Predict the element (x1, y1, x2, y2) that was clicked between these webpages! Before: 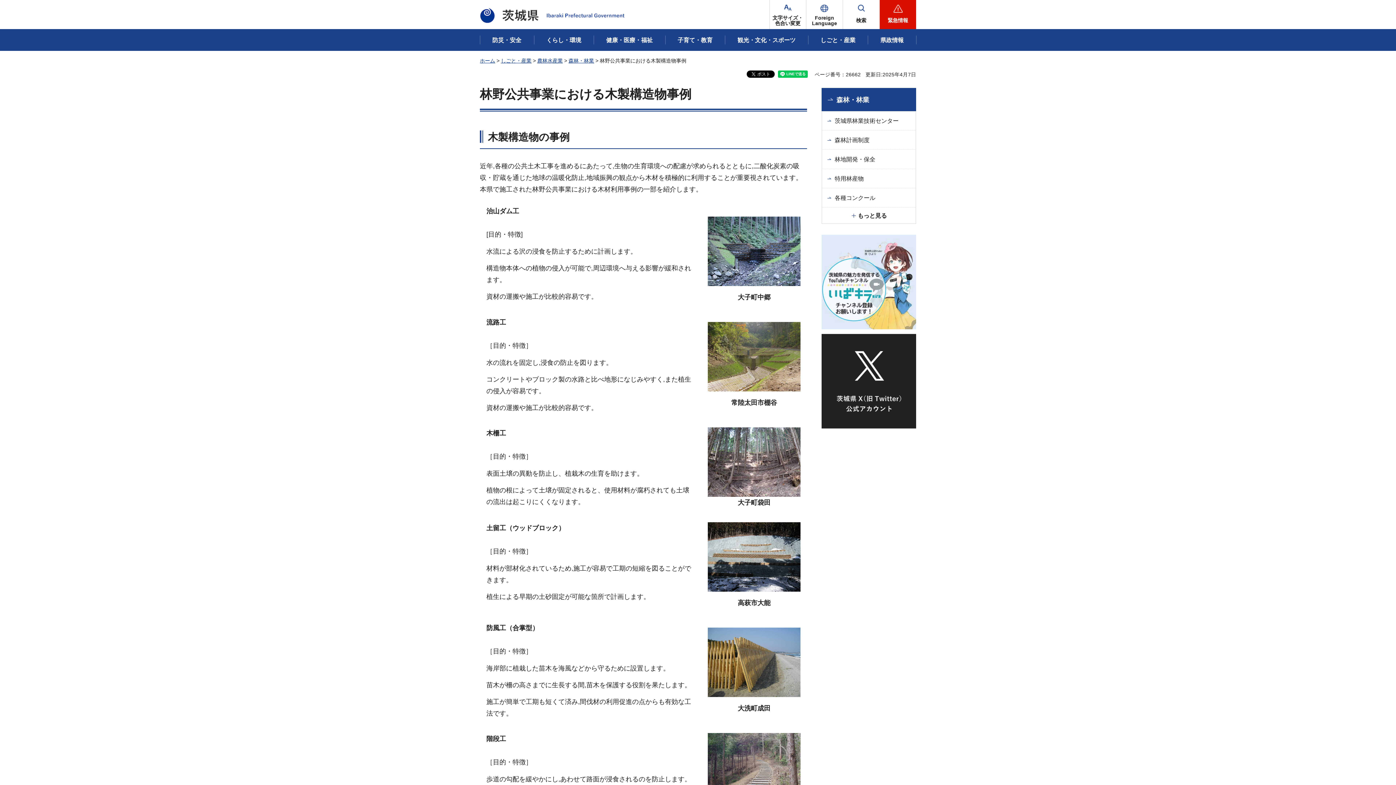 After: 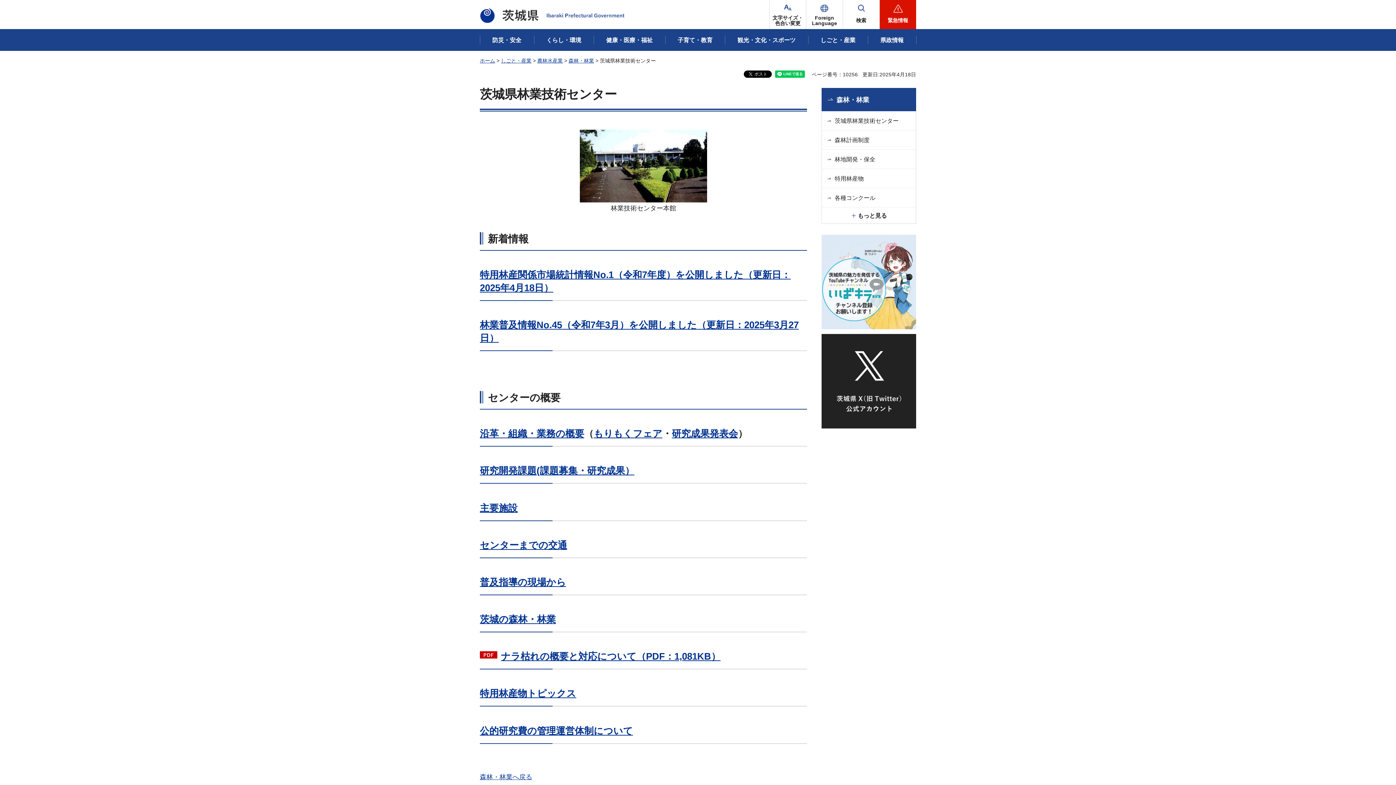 Action: bbox: (822, 111, 916, 130) label: 茨城県林業技術センター